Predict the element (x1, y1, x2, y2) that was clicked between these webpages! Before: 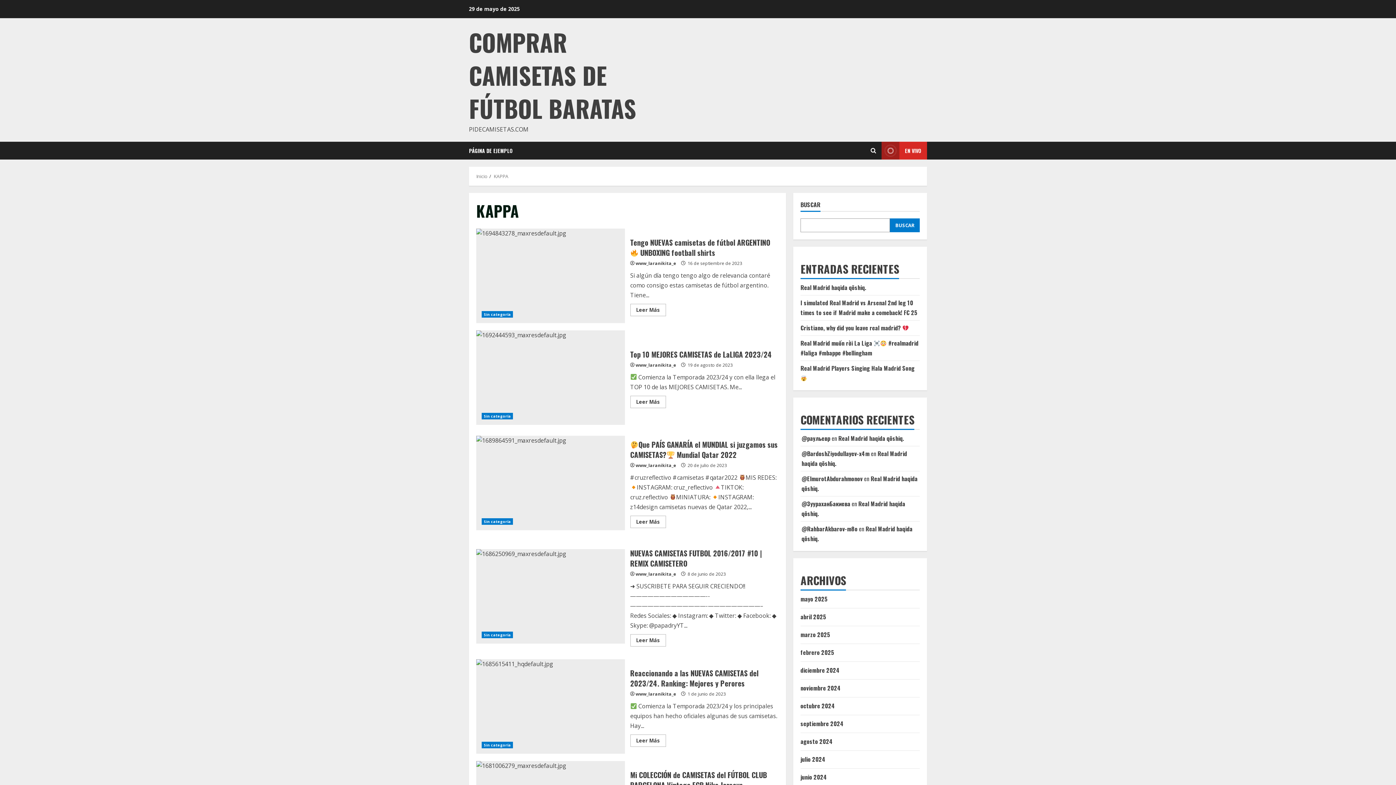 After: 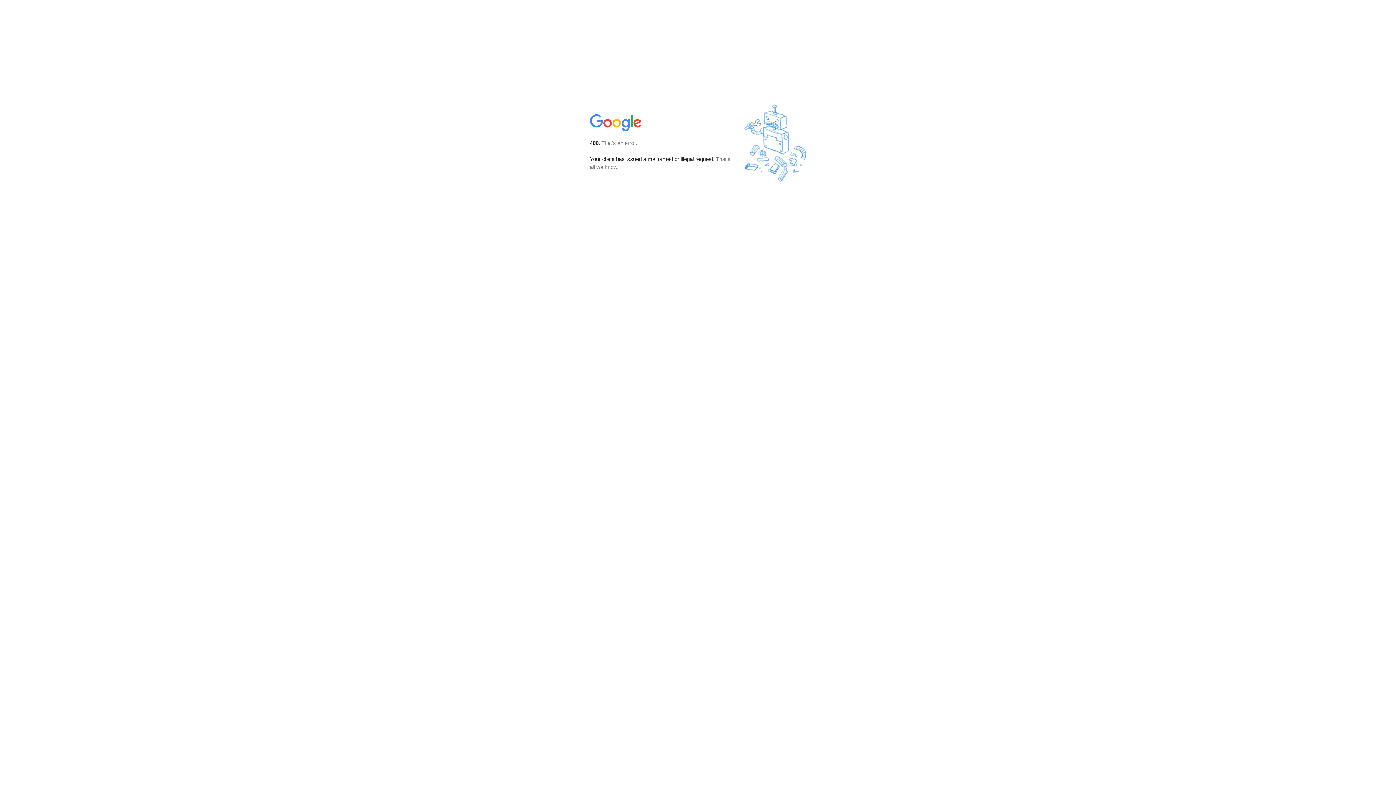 Action: label: @раульевр bbox: (801, 434, 830, 442)